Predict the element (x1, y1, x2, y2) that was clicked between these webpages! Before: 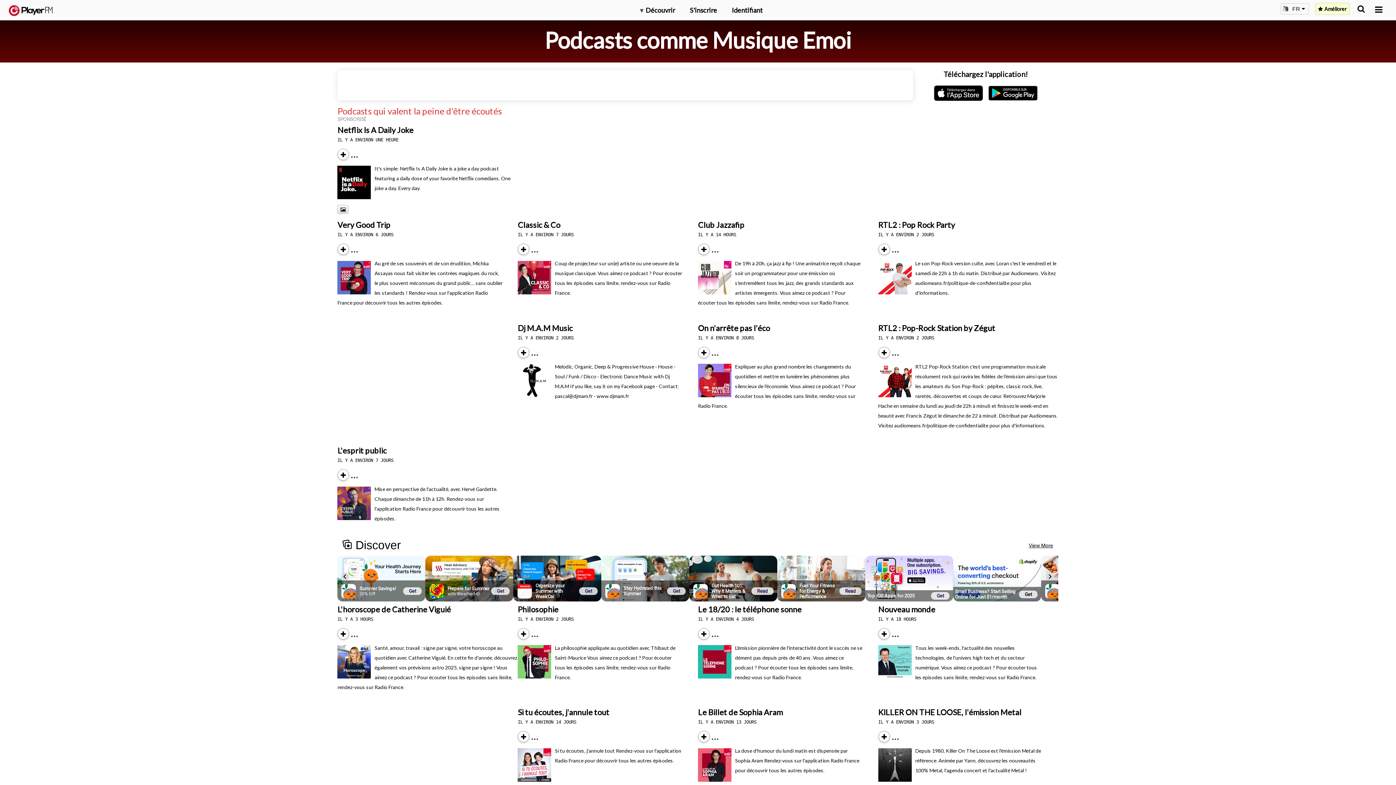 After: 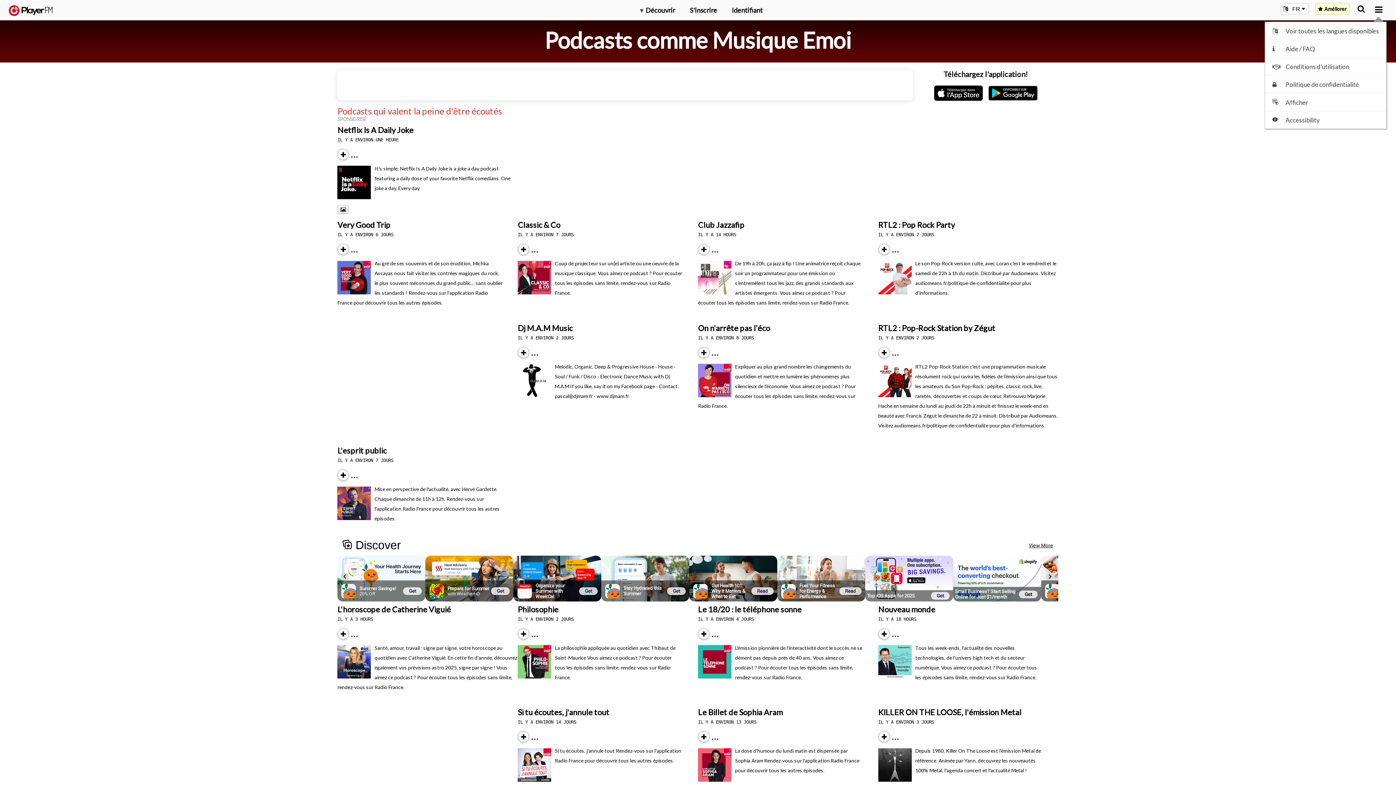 Action: label: Menu launcher bbox: (1375, 5, 1382, 13)